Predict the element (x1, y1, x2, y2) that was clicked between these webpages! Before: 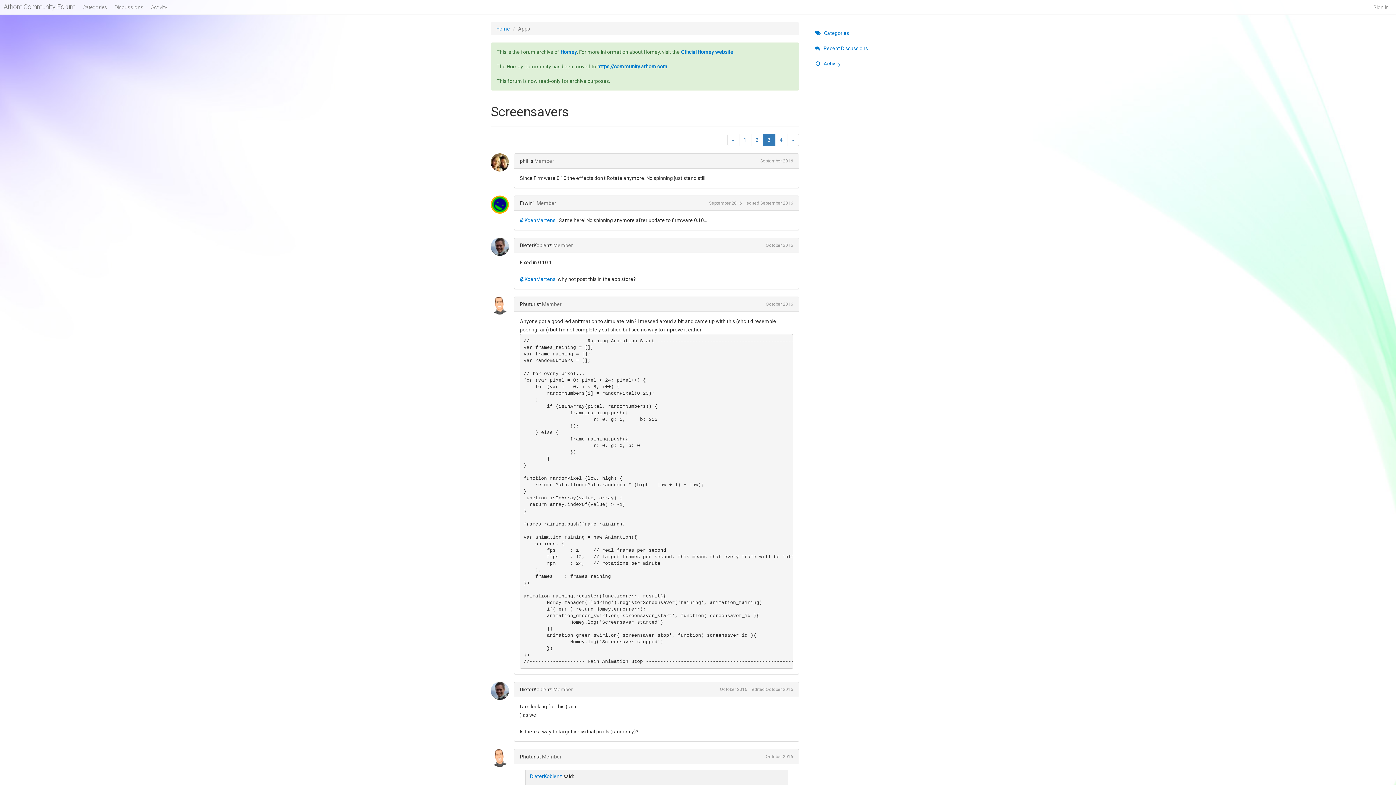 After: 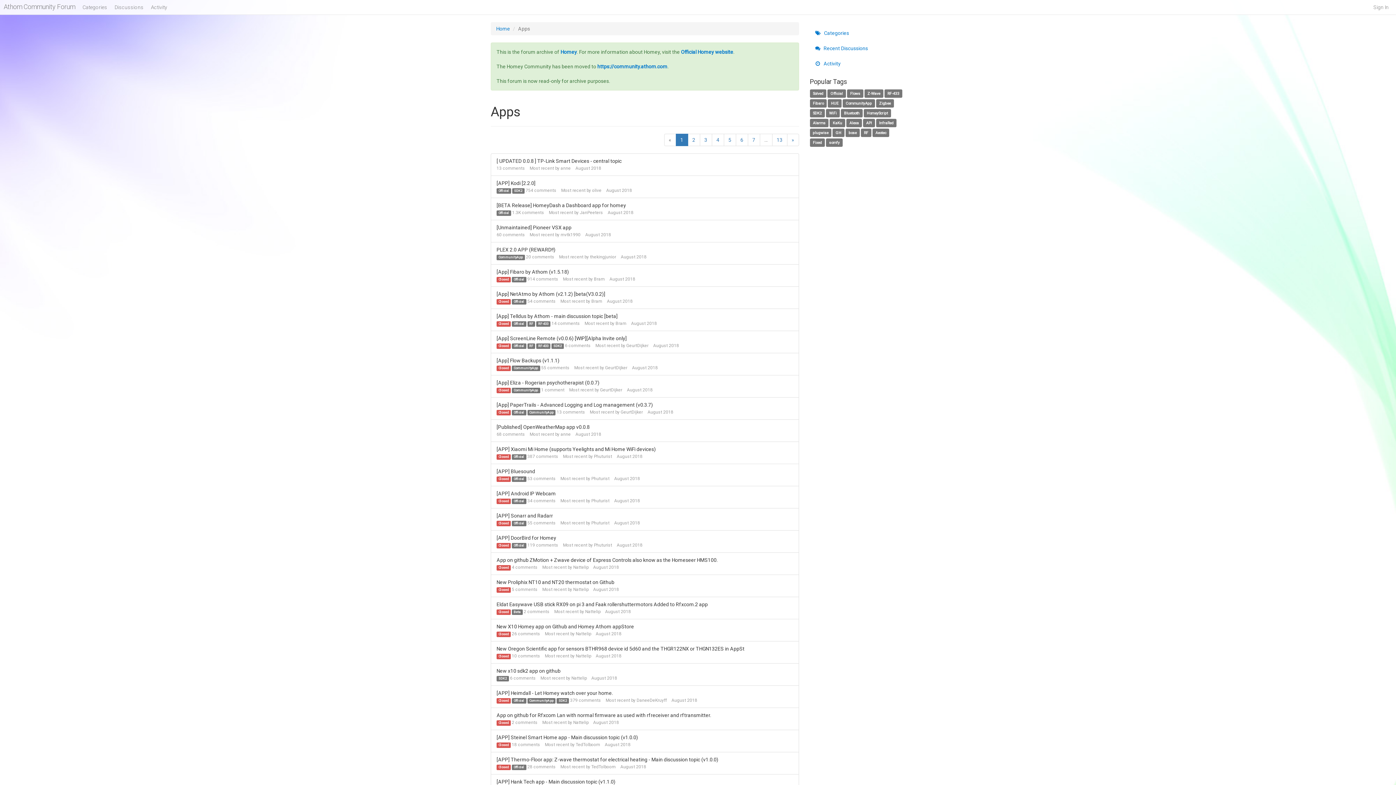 Action: bbox: (518, 25, 530, 31) label: Apps